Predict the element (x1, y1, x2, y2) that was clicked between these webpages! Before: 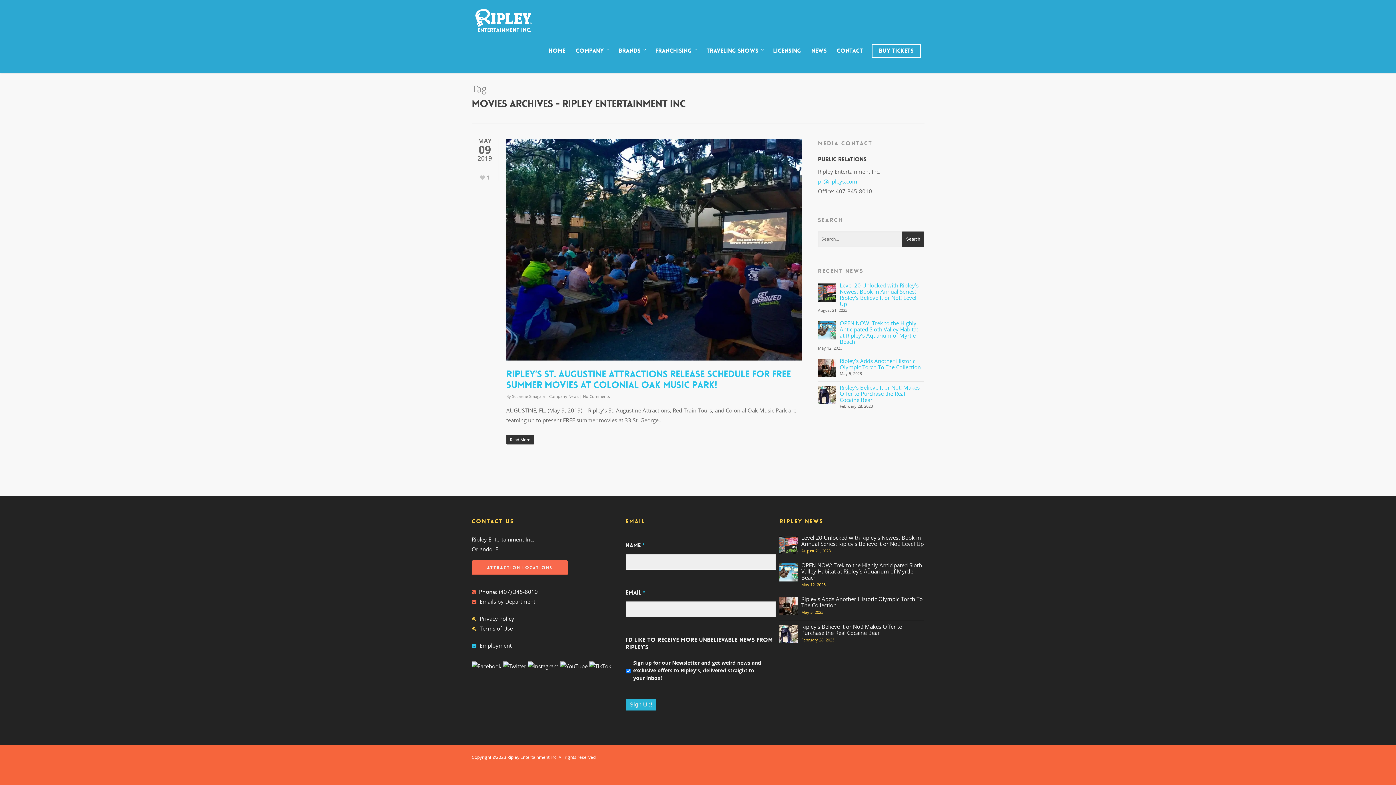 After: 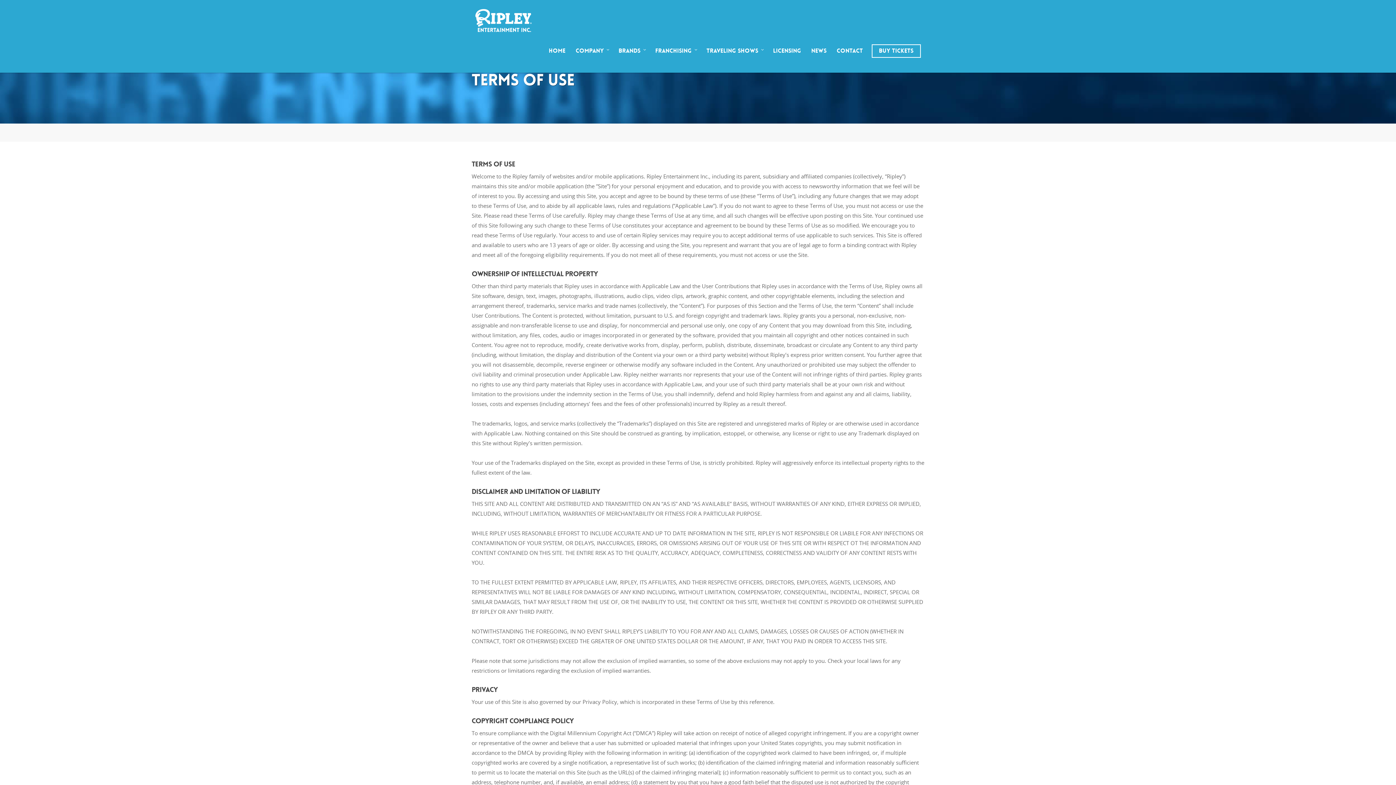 Action: bbox: (479, 625, 512, 632) label: Terms of Use